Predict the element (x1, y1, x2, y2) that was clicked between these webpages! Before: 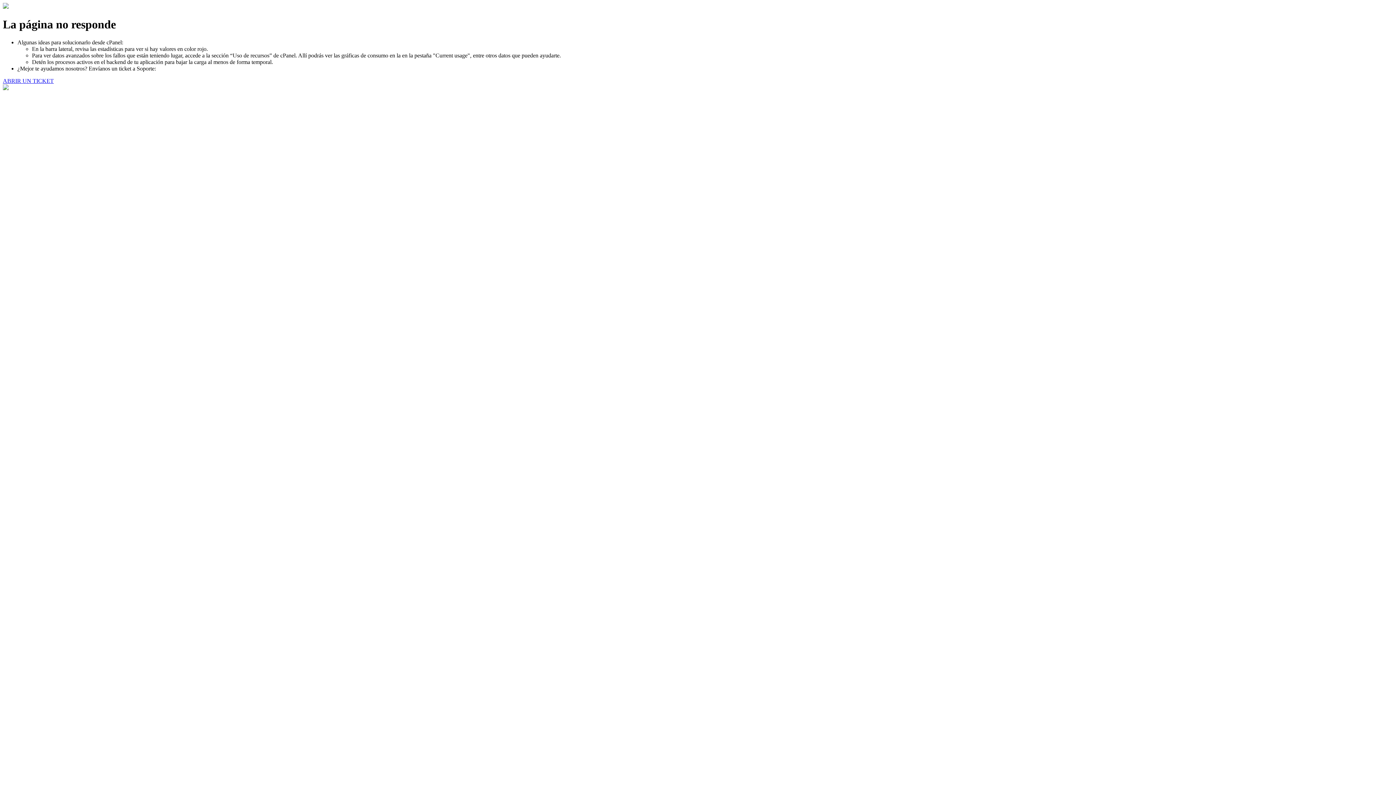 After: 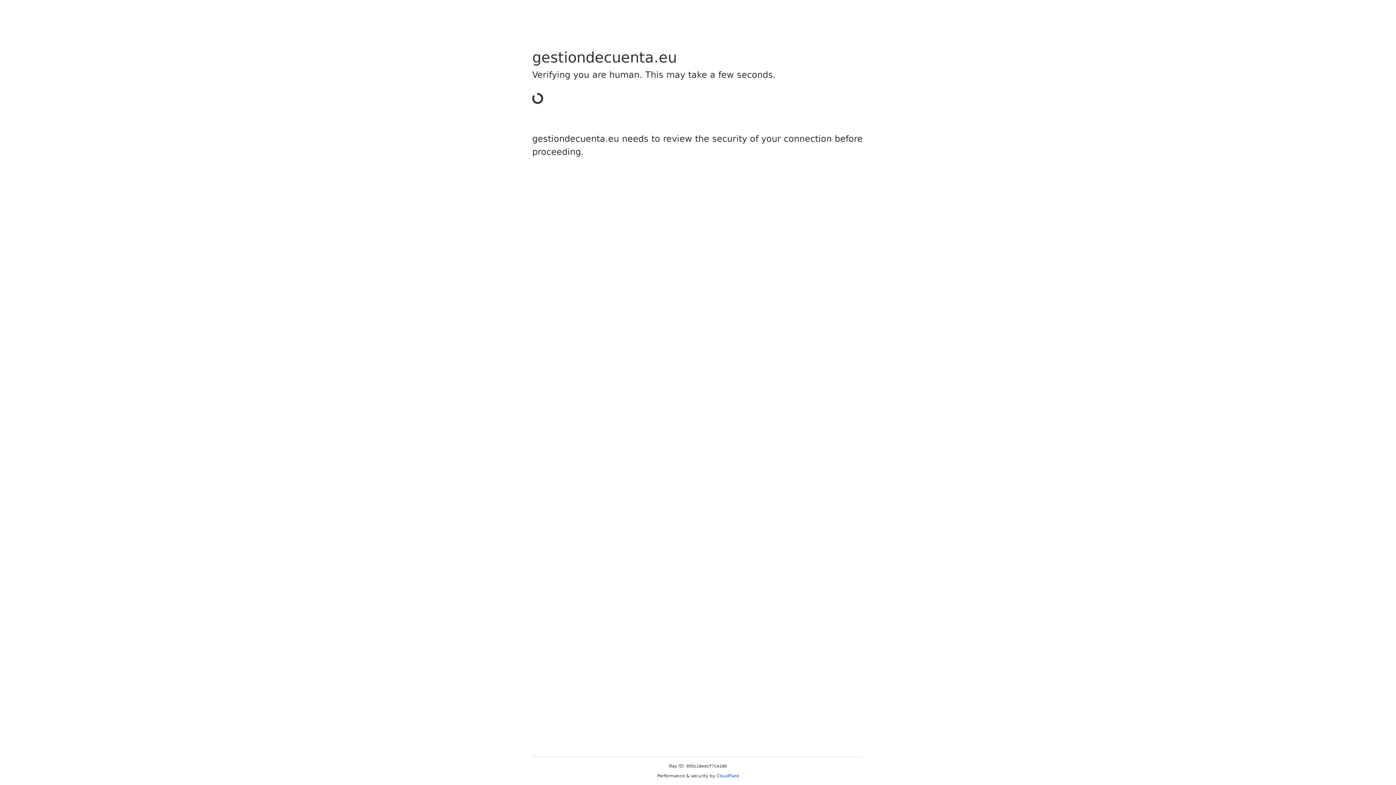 Action: bbox: (2, 77, 53, 83) label: ABRIR UN TICKET